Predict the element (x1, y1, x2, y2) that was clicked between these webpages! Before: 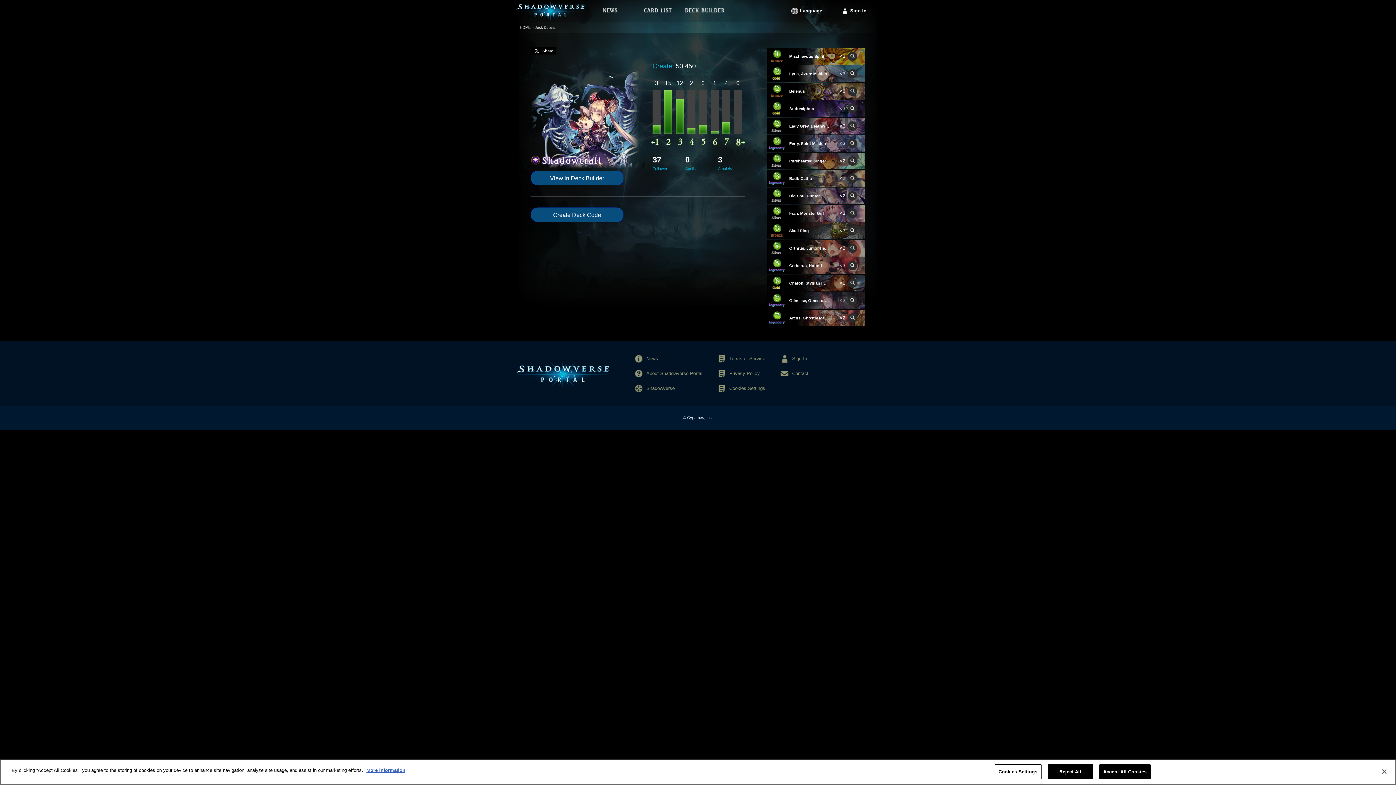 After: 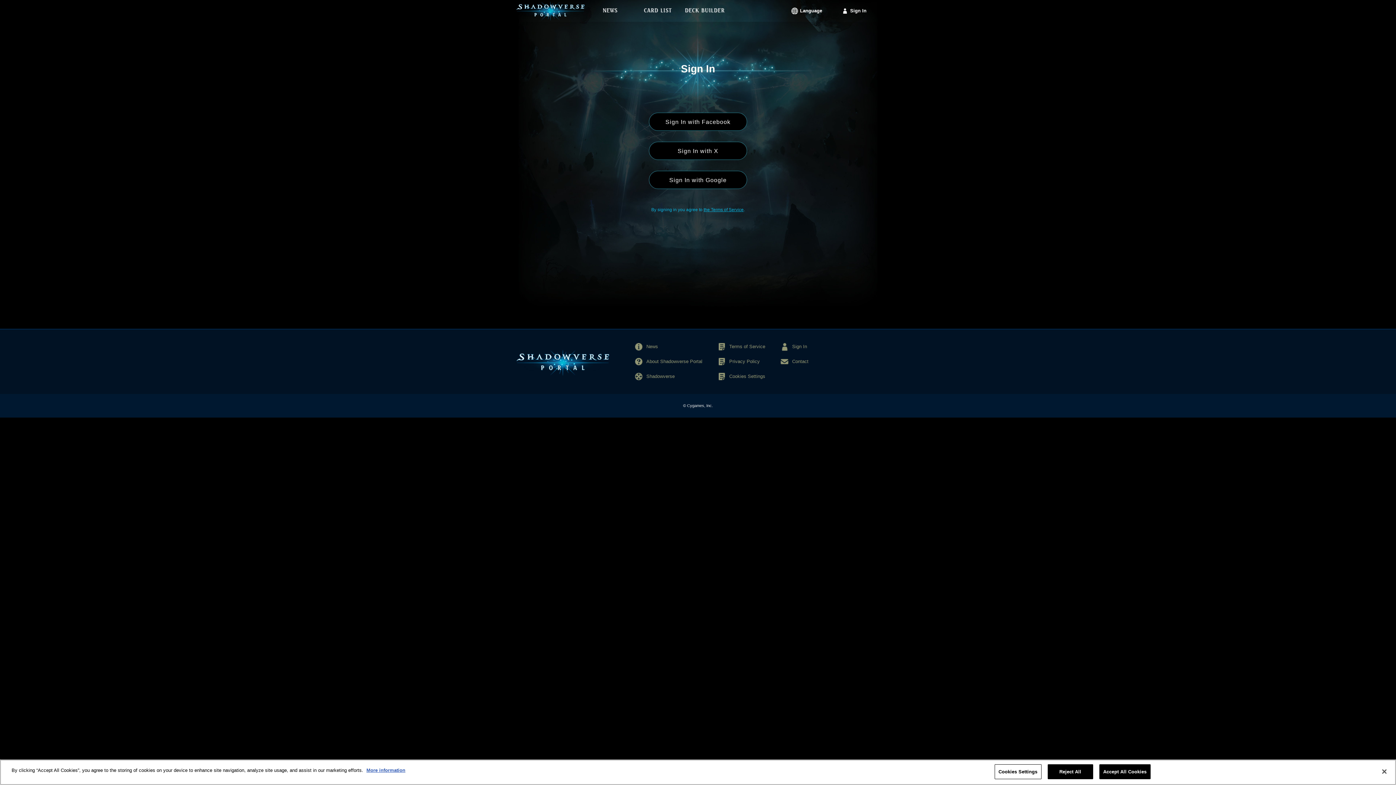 Action: bbox: (780, 354, 807, 363) label: Sign In